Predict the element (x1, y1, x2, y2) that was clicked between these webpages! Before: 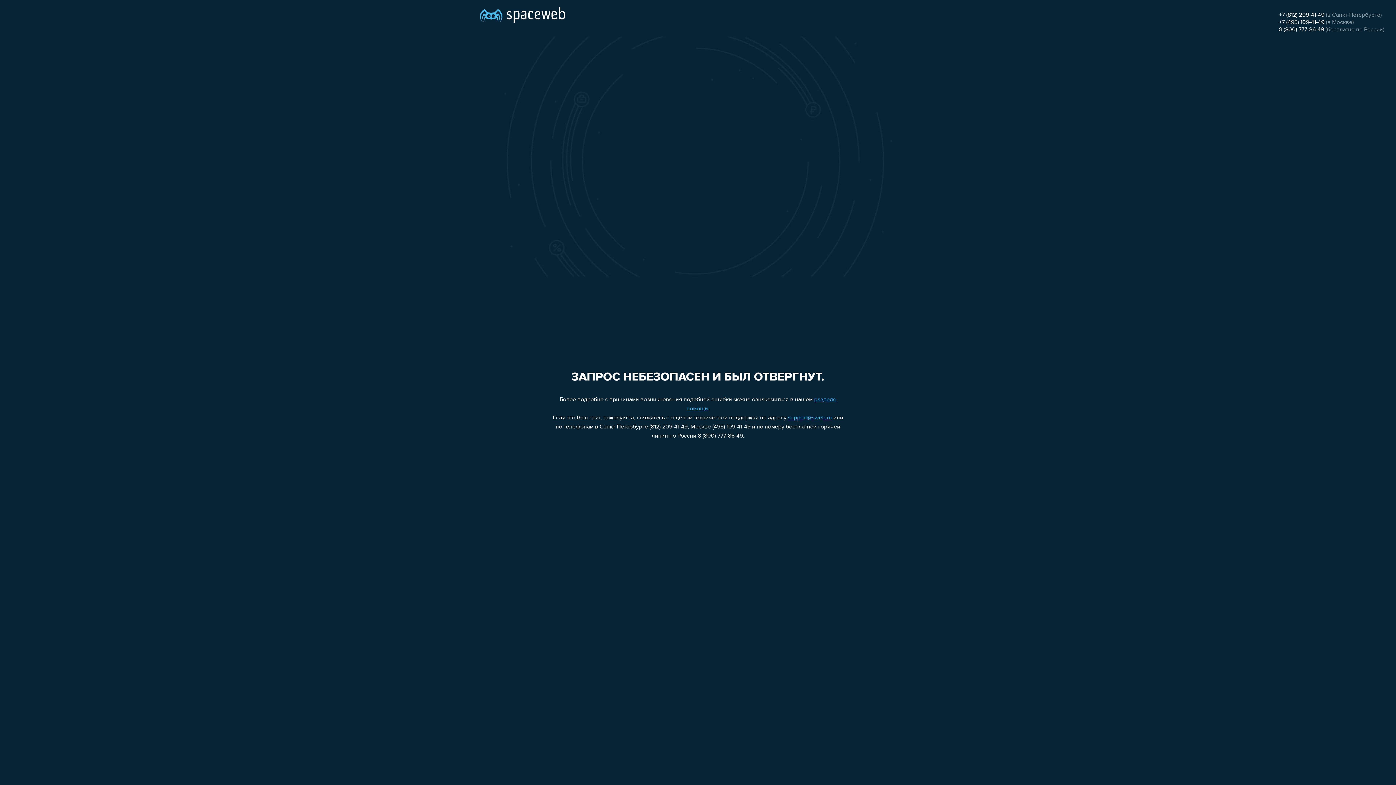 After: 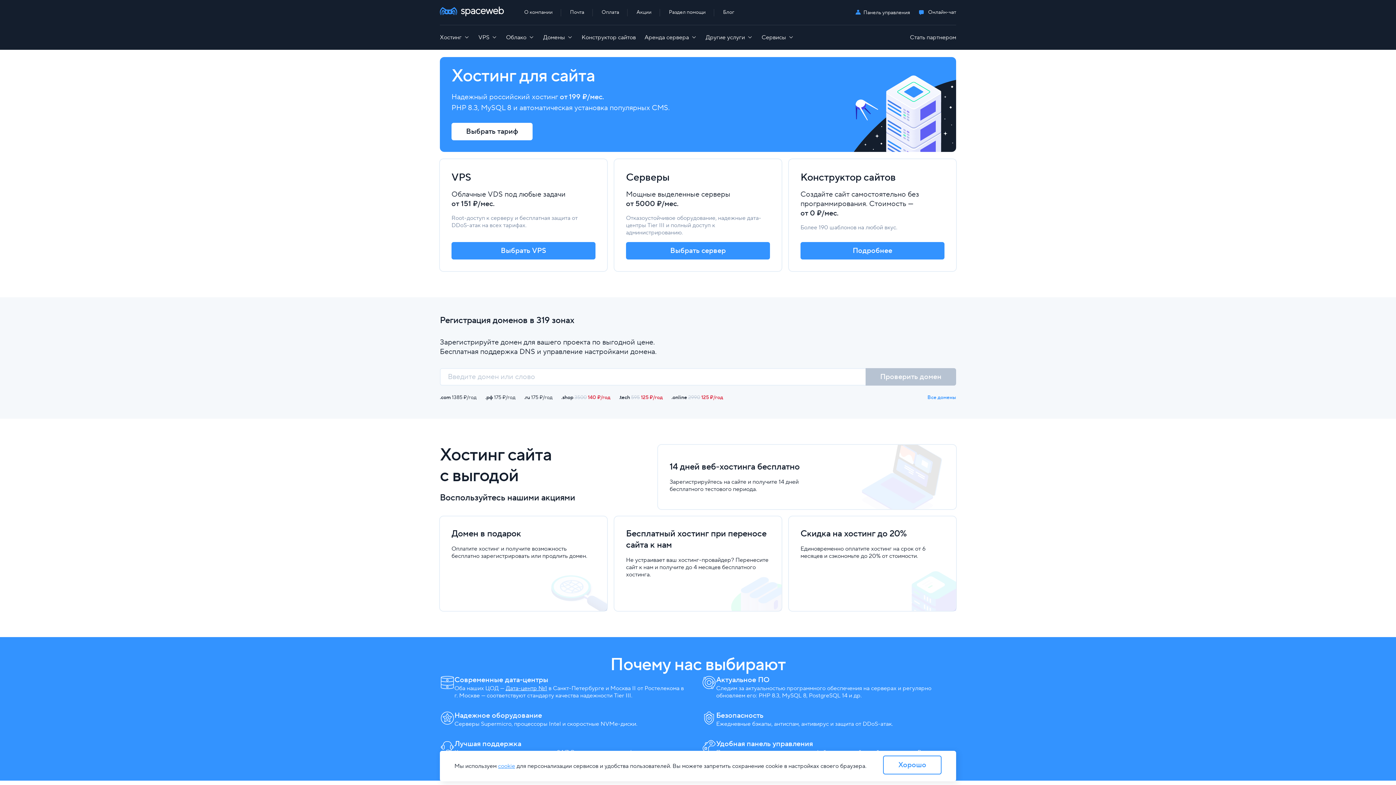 Action: bbox: (480, 0, 565, 25)